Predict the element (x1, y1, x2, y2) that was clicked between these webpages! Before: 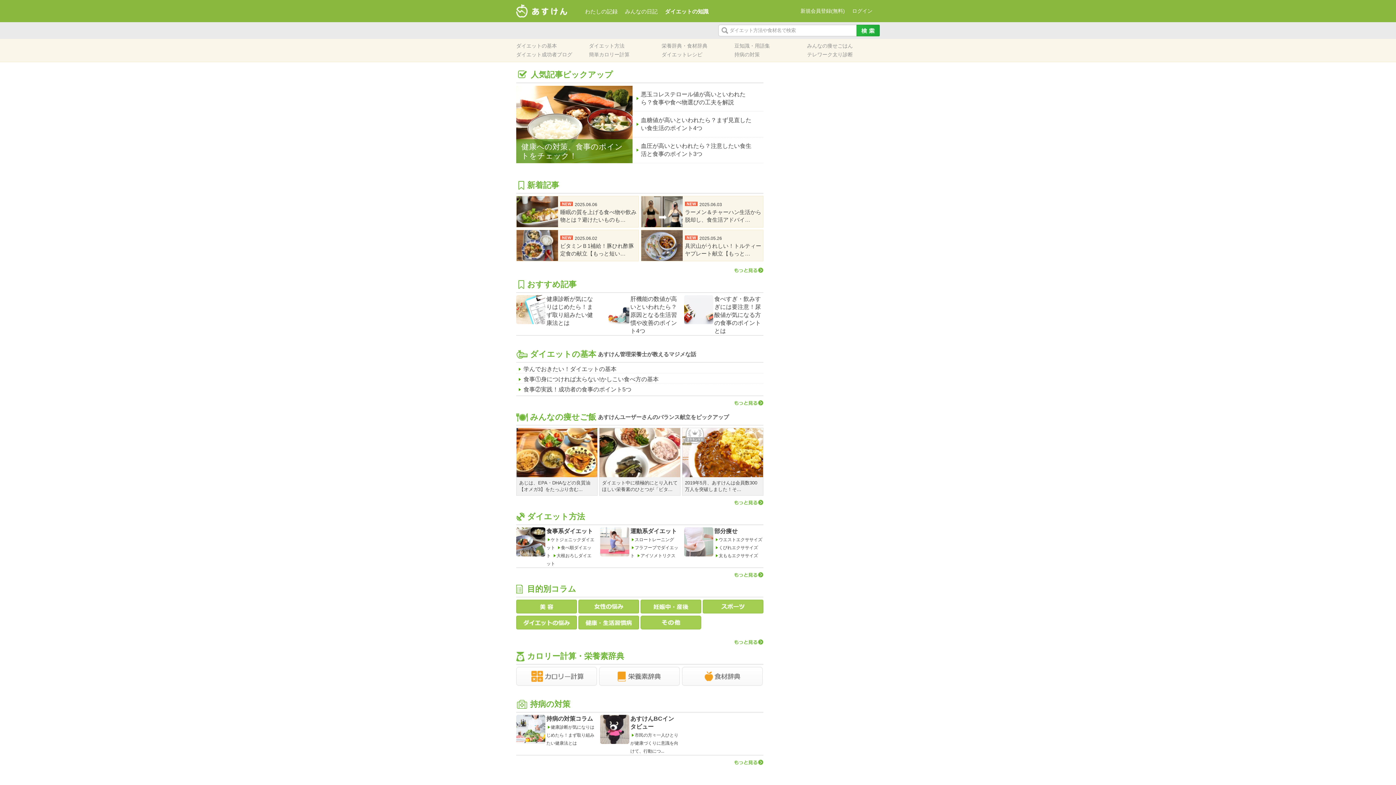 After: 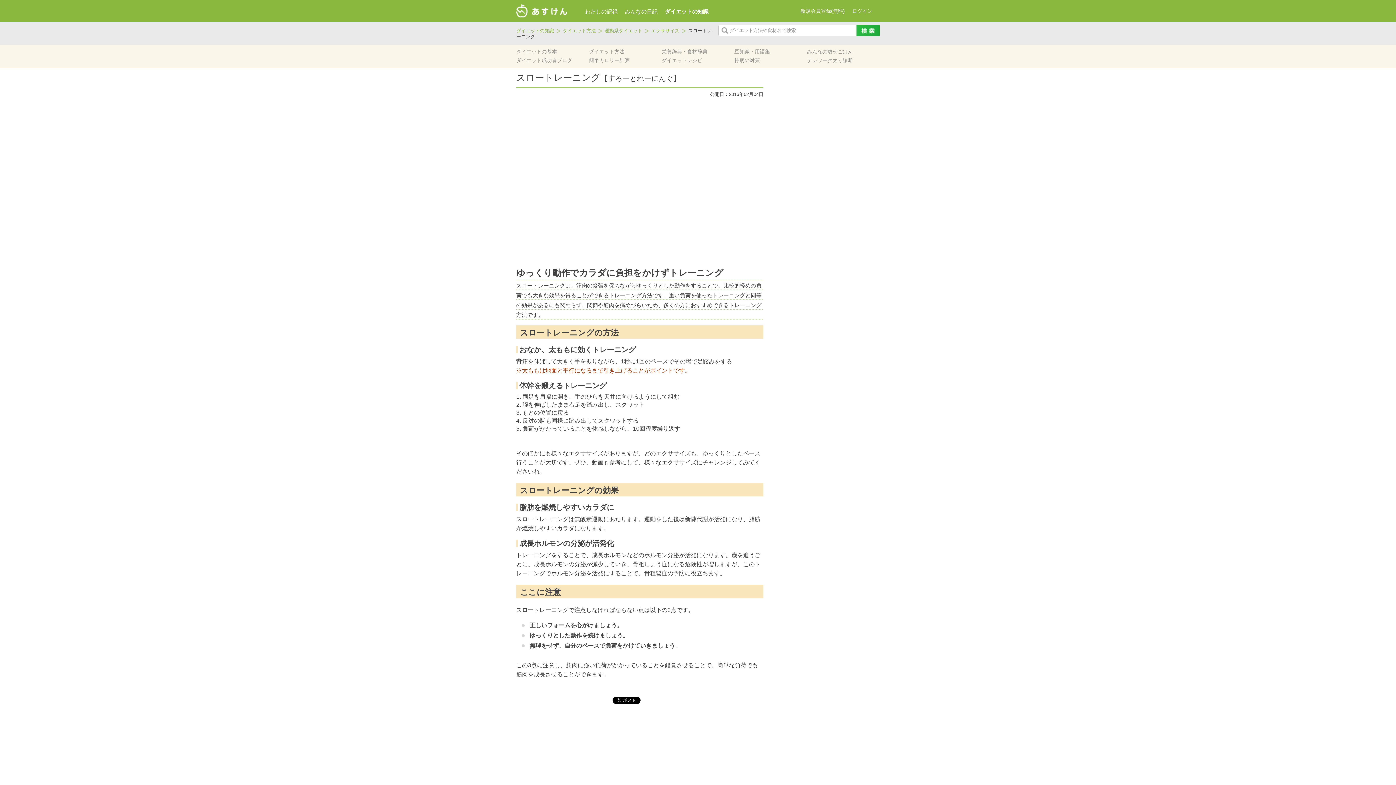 Action: bbox: (630, 537, 674, 542) label: スロートレーニング